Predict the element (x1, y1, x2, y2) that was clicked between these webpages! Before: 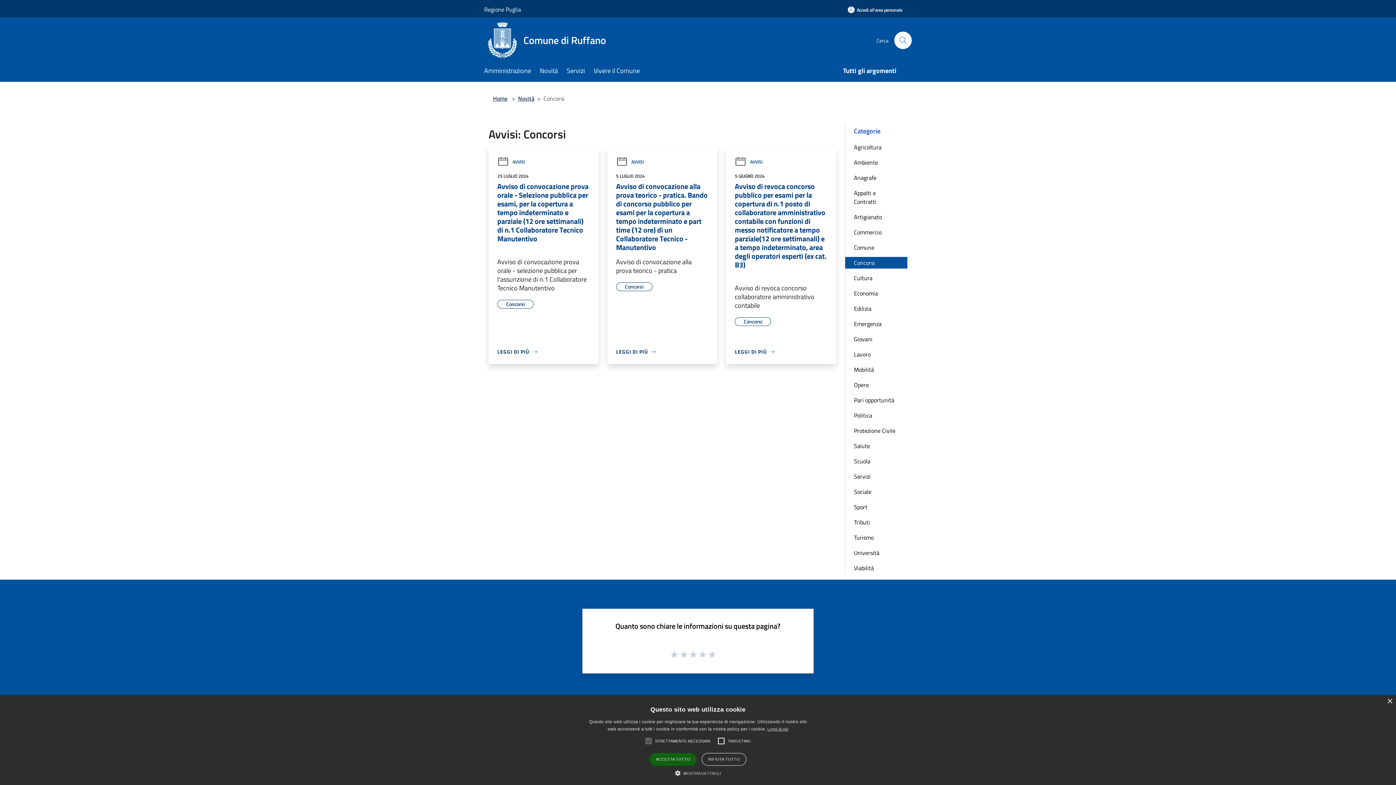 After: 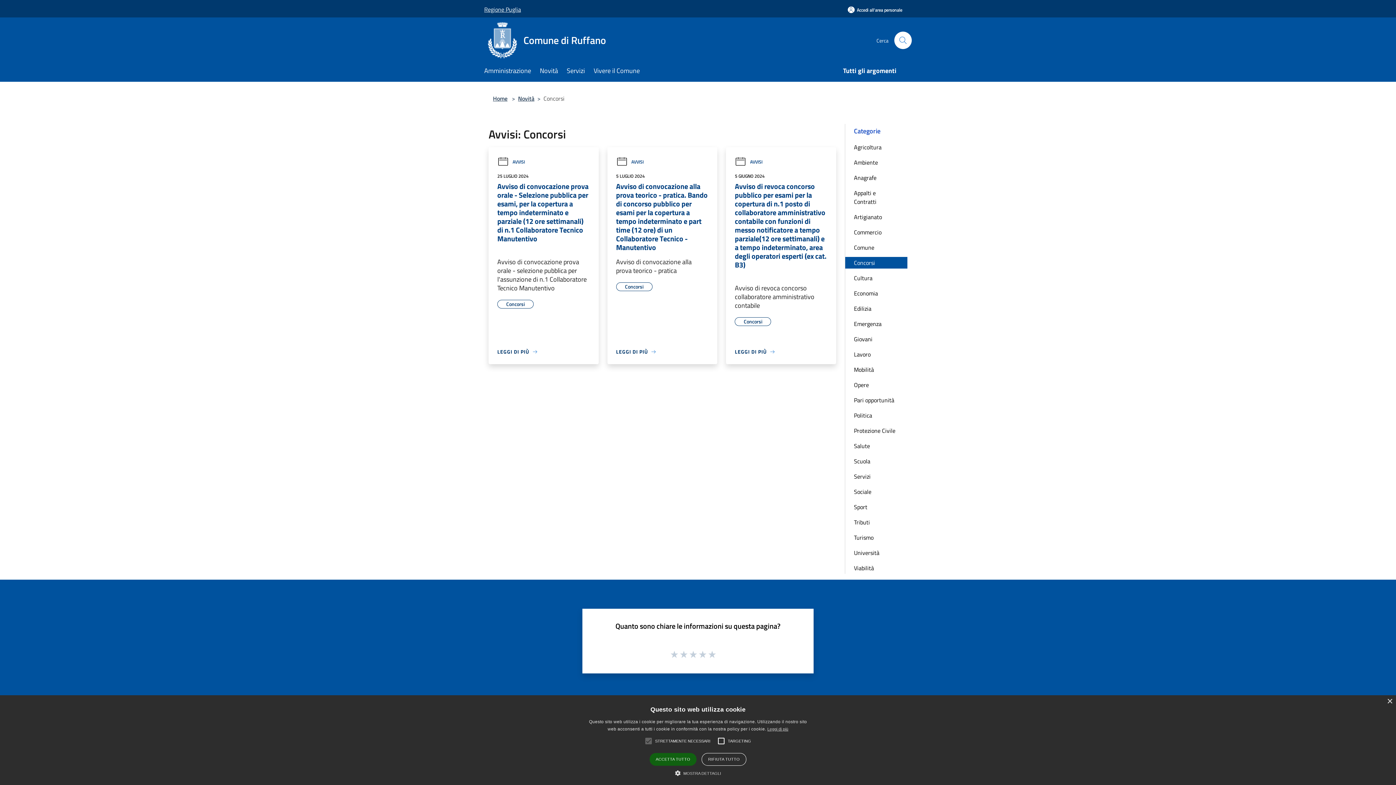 Action: bbox: (484, 0, 521, 18) label: Regione Puglia